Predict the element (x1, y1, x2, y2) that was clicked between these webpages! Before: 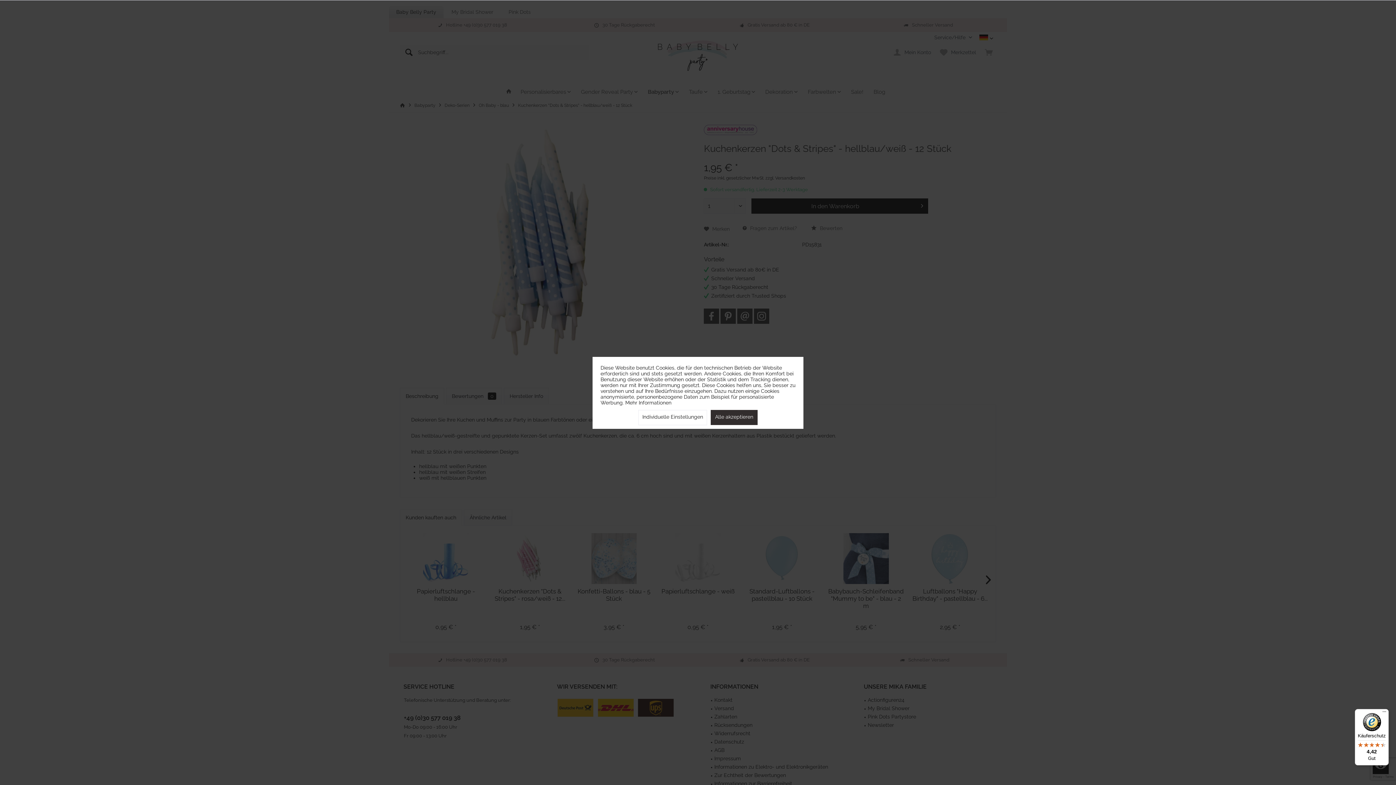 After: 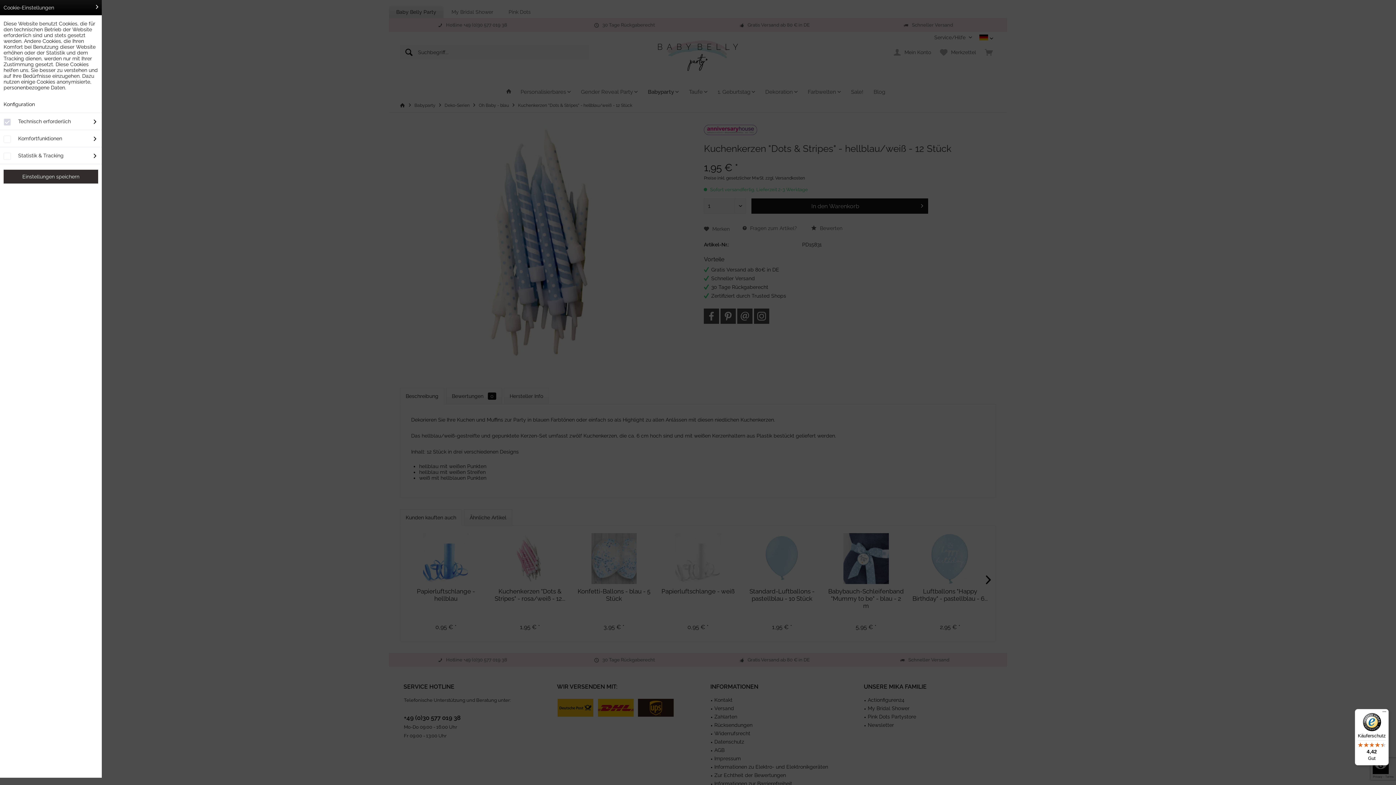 Action: bbox: (638, 410, 707, 425) label: Individuelle Einstellungen